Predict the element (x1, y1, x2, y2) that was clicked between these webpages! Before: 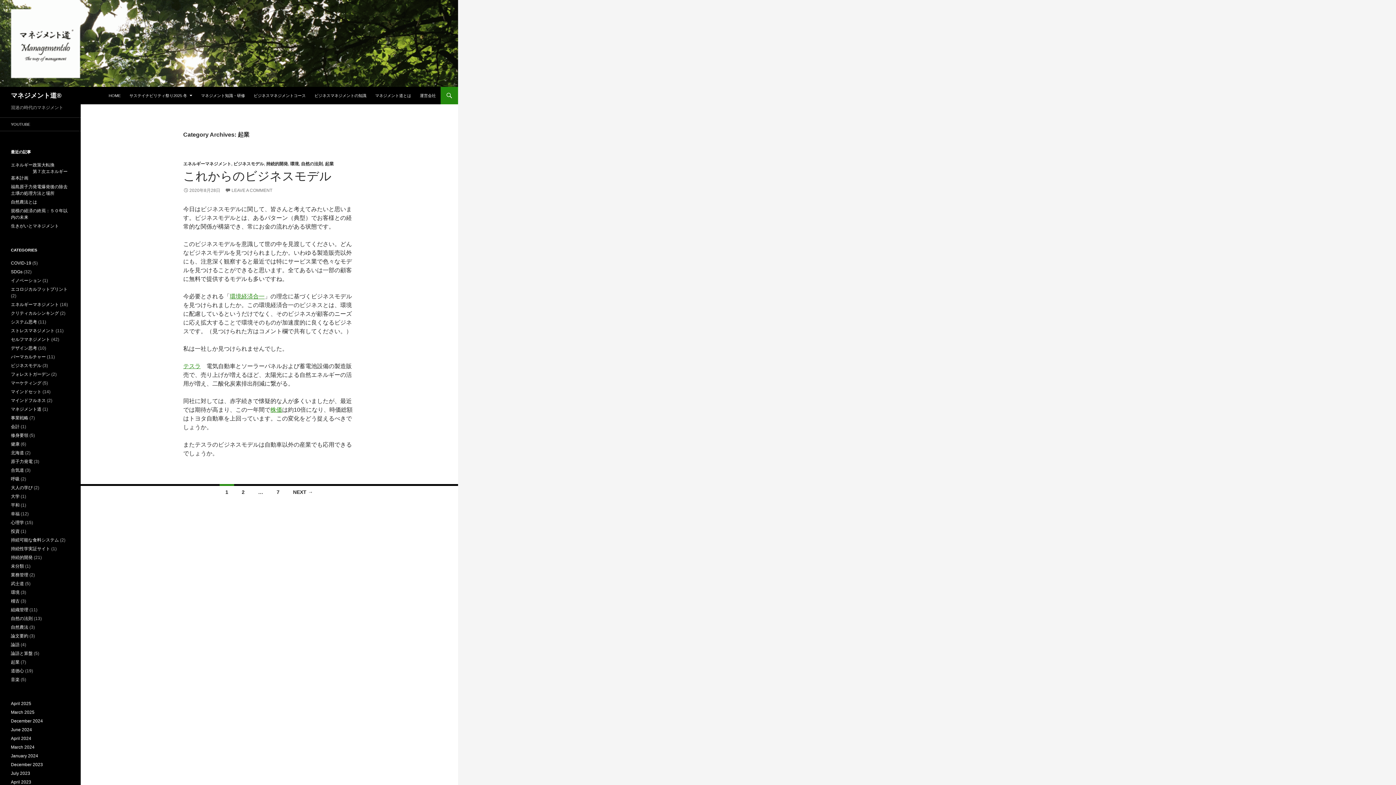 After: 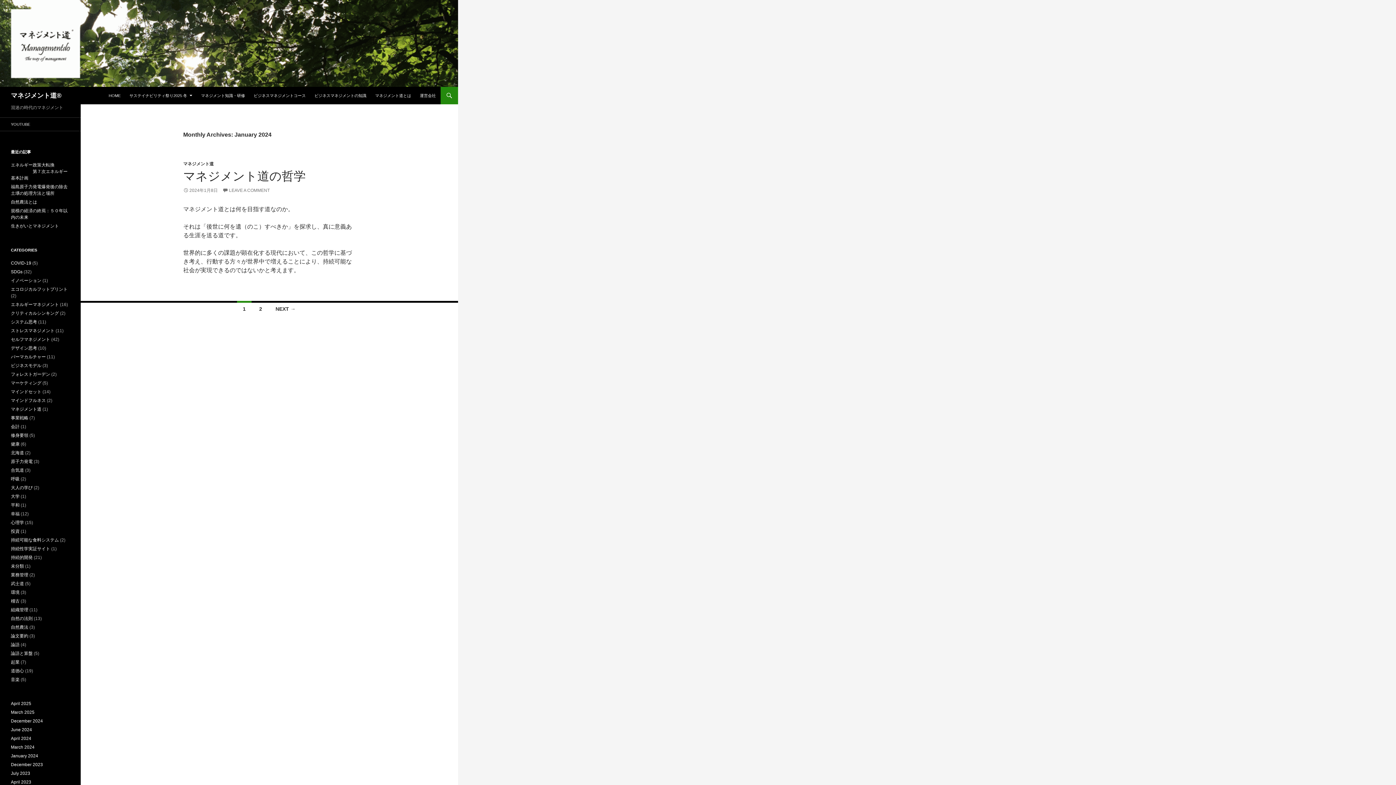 Action: label: January 2024 bbox: (10, 753, 38, 758)